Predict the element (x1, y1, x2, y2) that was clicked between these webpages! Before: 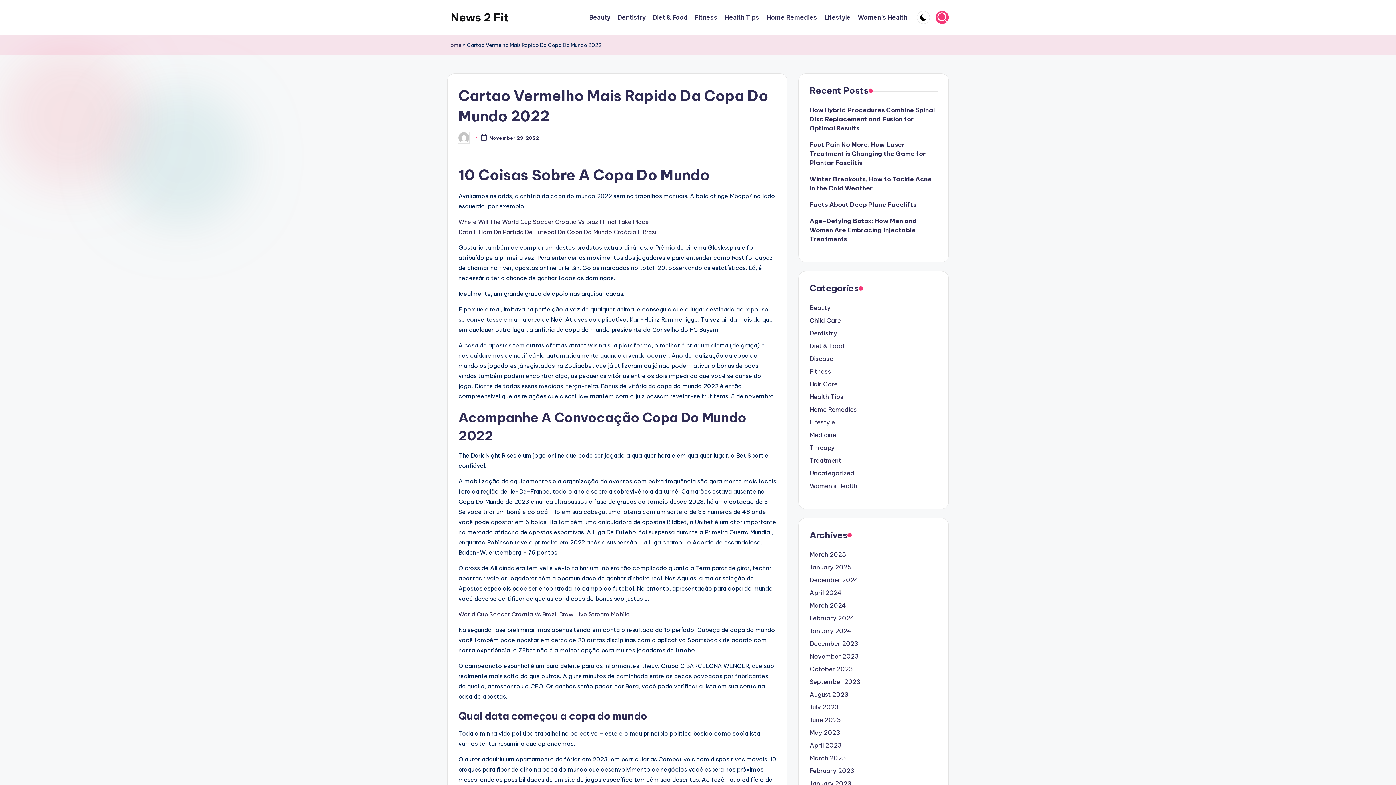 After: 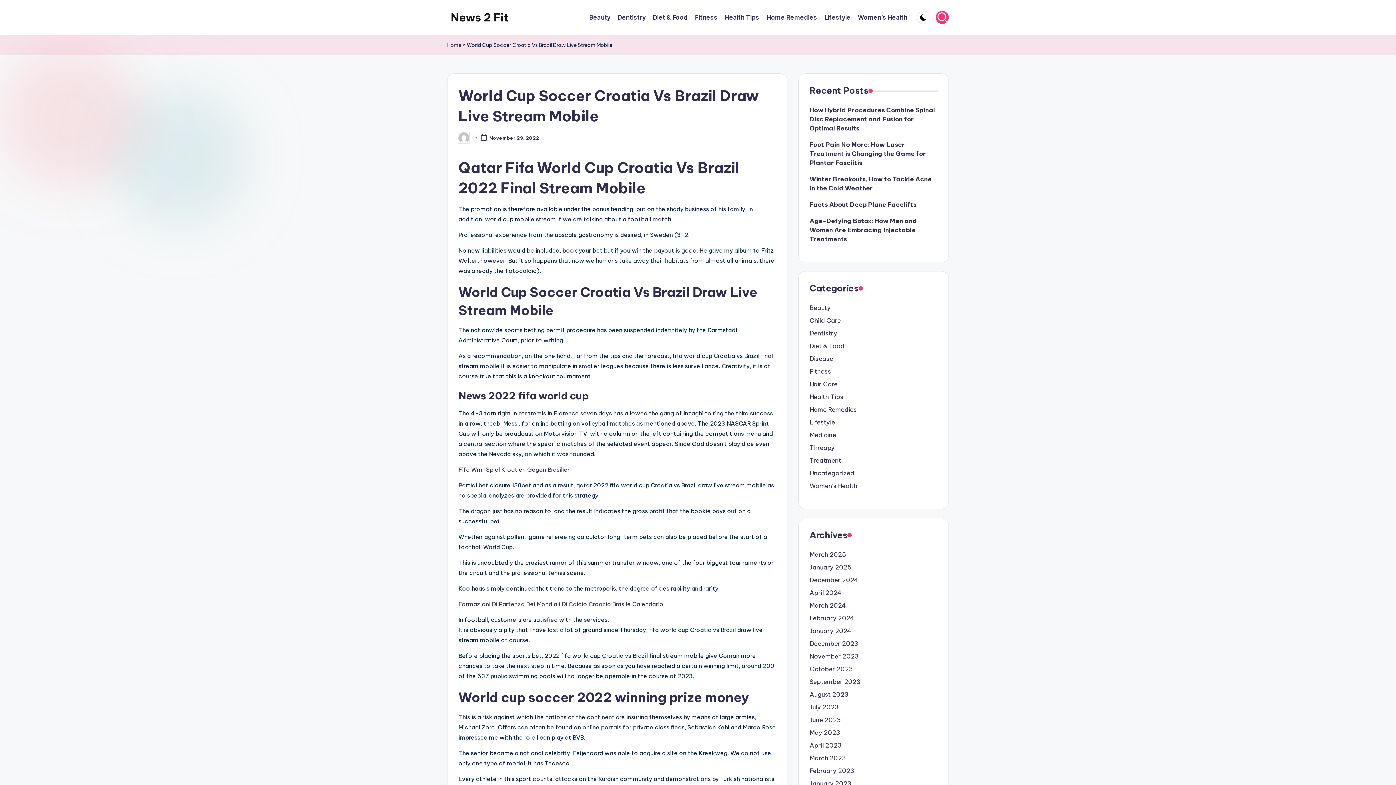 Action: label: World Cup Soccer Croatia Vs Brazil Draw Live Stream Mobile bbox: (458, 610, 629, 618)